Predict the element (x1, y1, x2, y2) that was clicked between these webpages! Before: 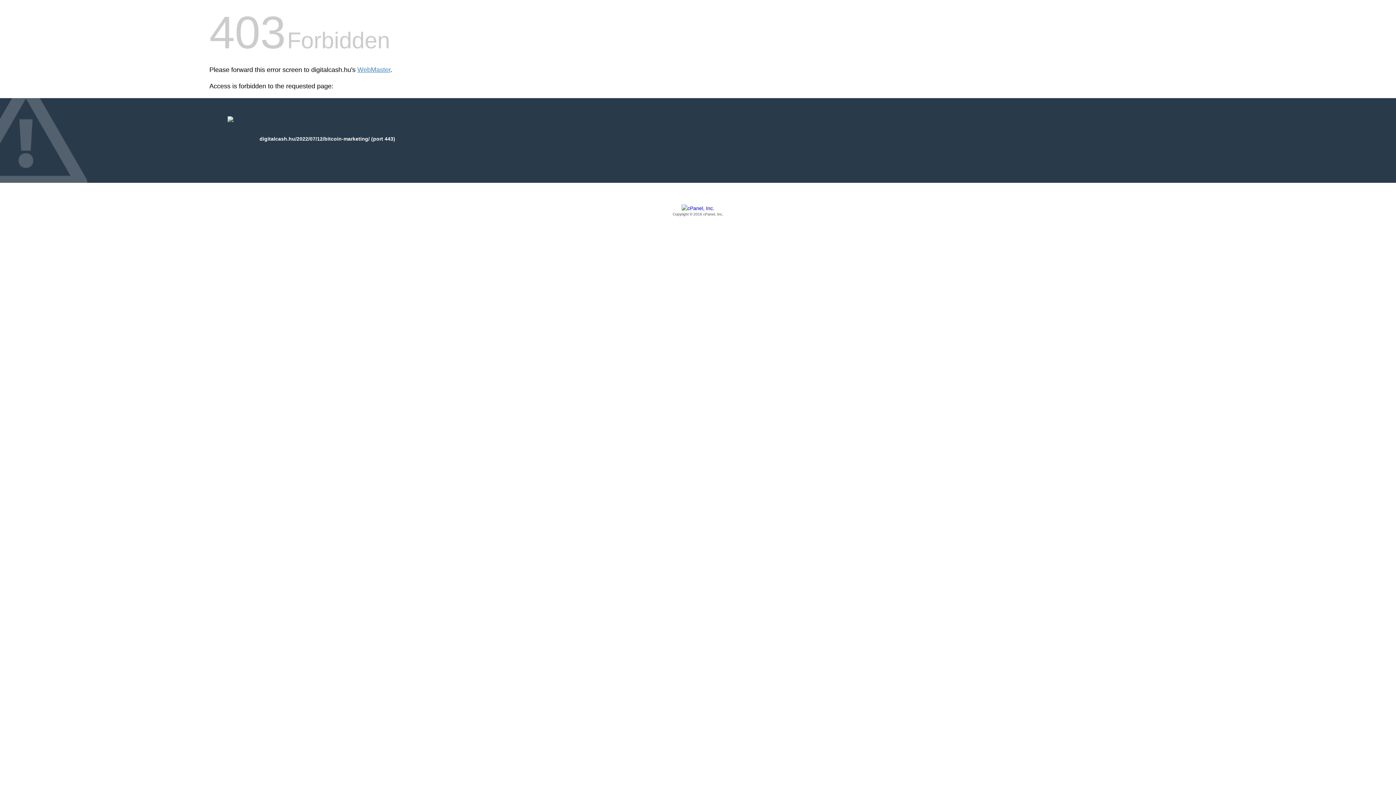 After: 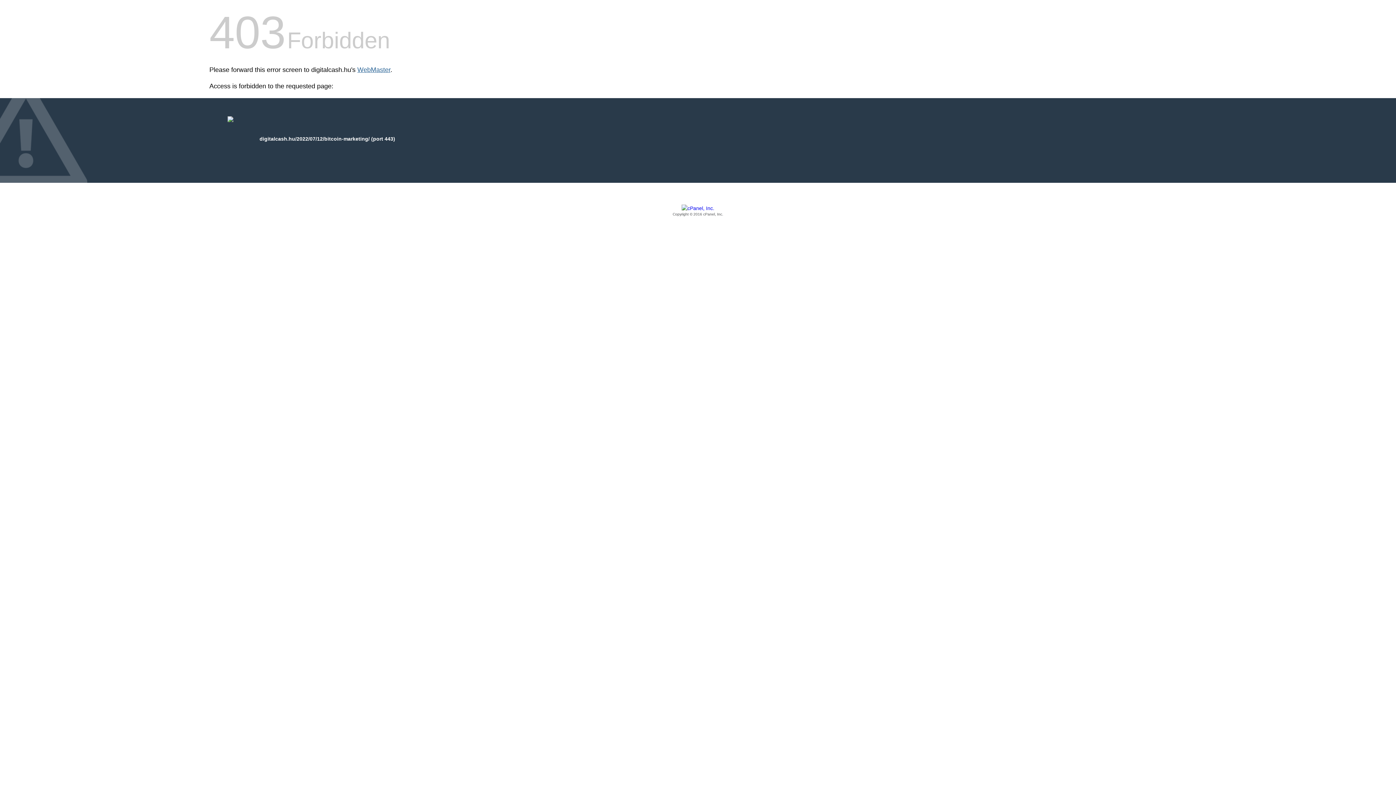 Action: bbox: (357, 66, 390, 73) label: WebMaster